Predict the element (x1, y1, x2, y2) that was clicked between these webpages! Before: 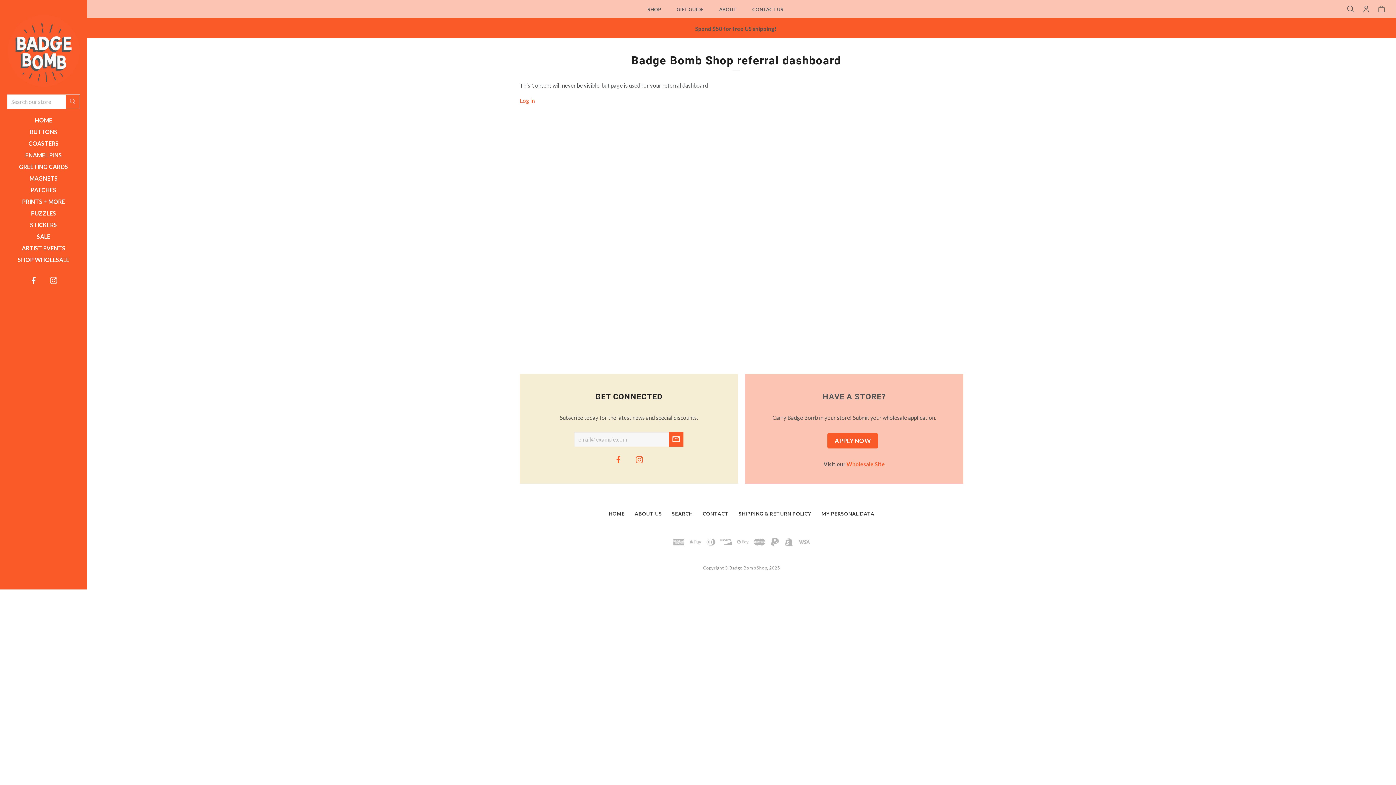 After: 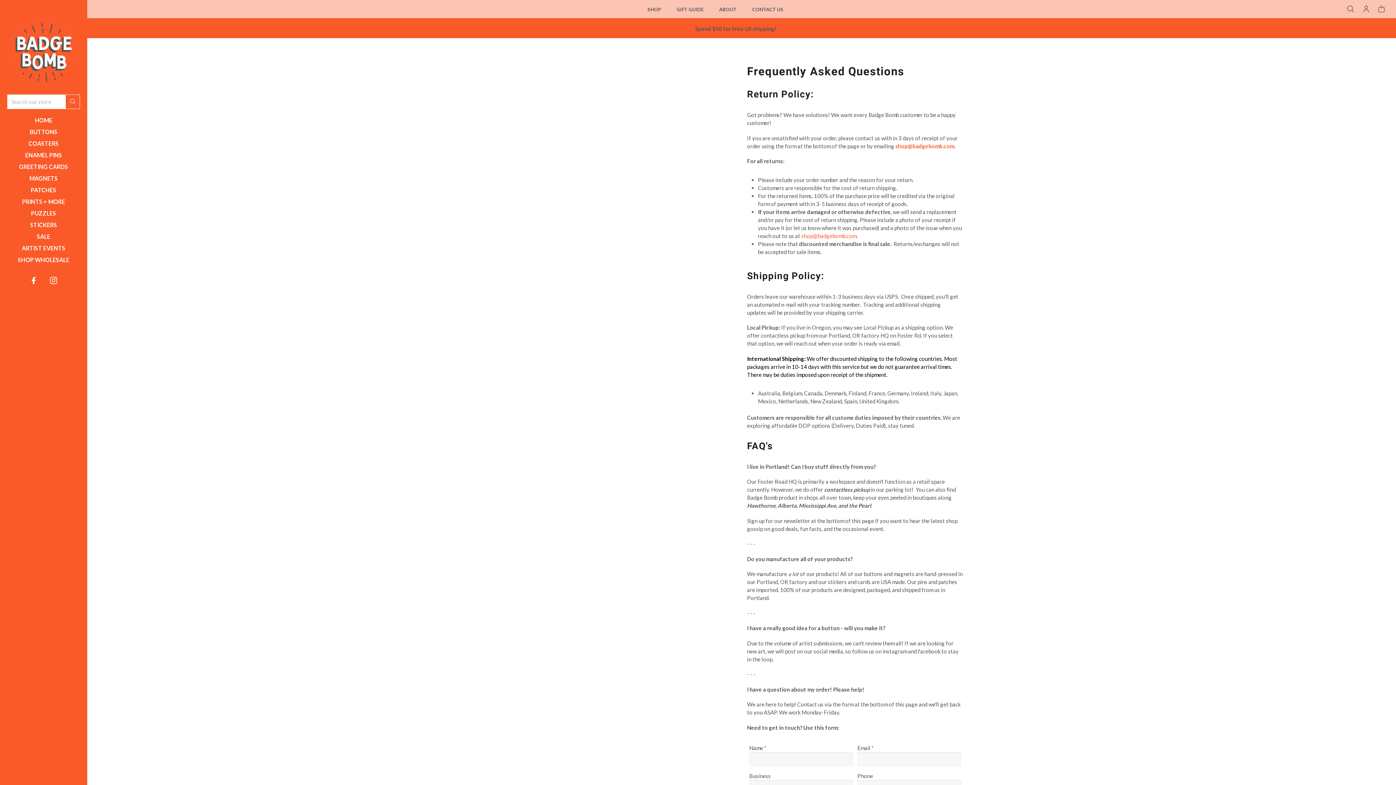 Action: bbox: (738, 511, 811, 517) label: SHIPPING & RETURN POLICY